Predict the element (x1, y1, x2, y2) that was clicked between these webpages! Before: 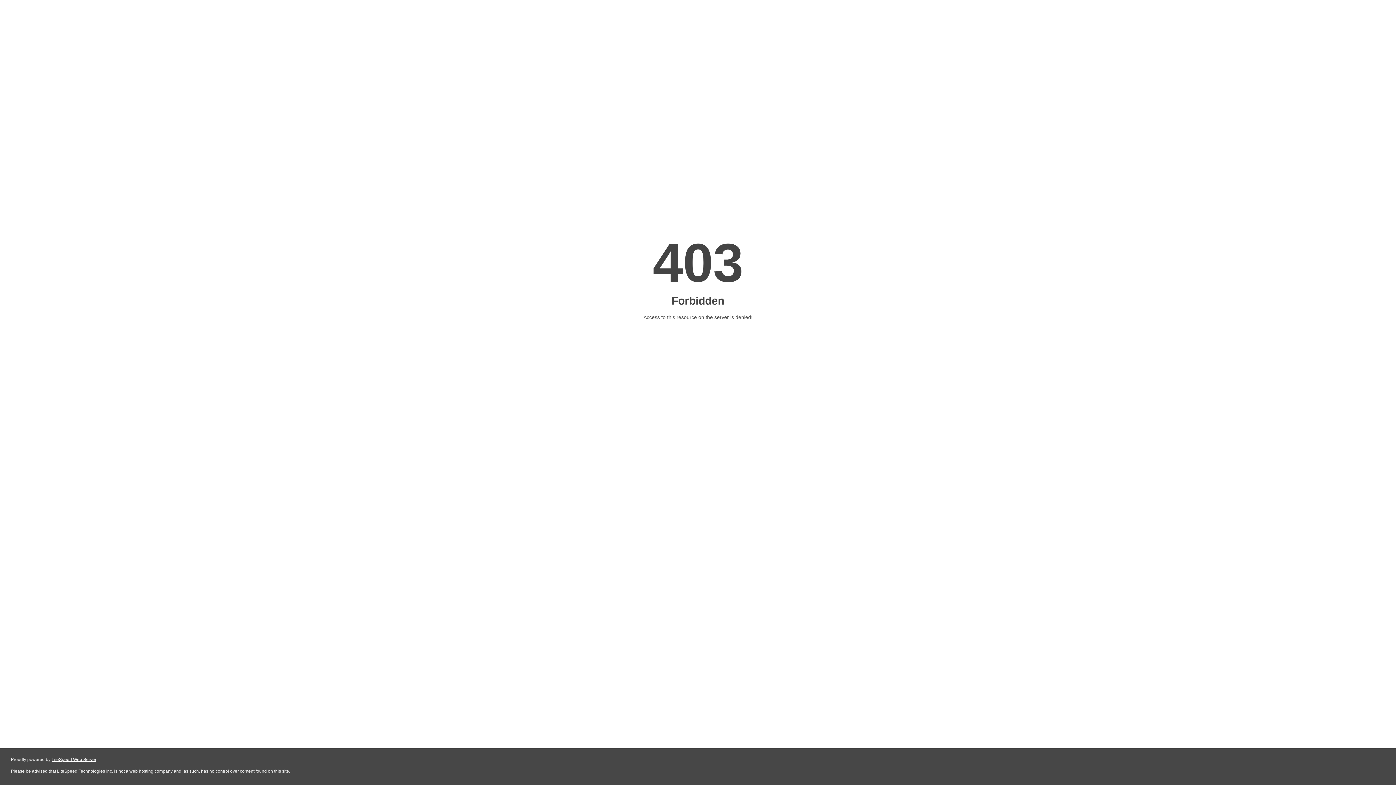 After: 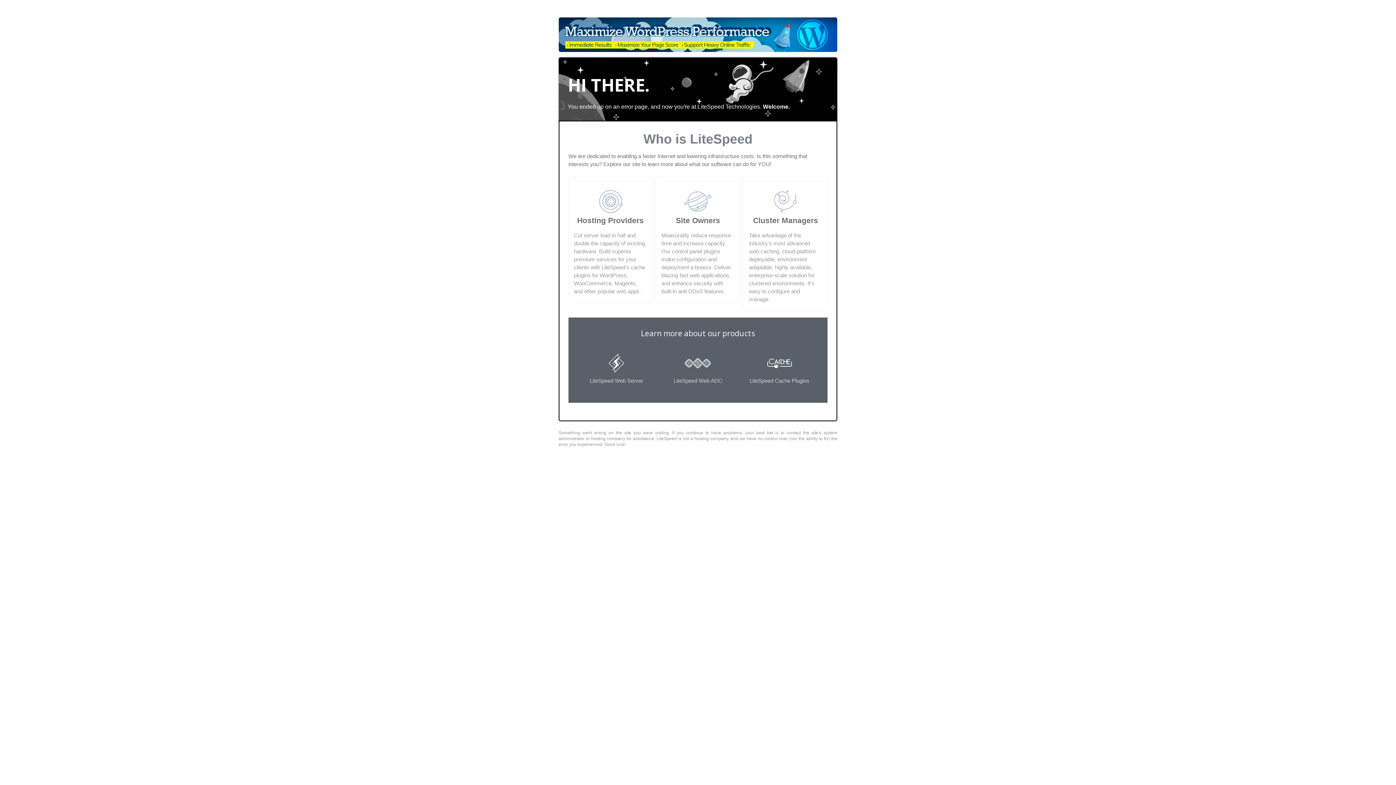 Action: bbox: (51, 757, 96, 762) label: LiteSpeed Web Server